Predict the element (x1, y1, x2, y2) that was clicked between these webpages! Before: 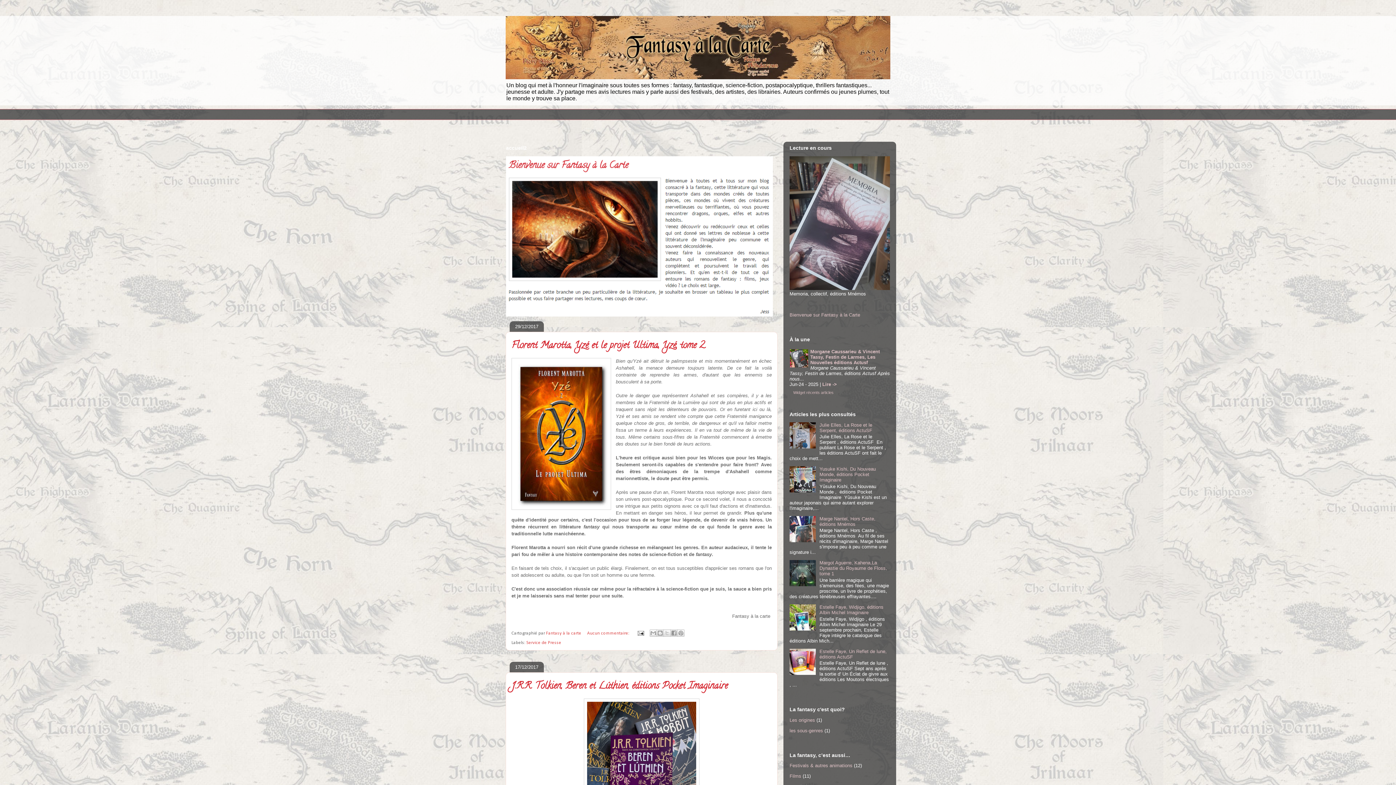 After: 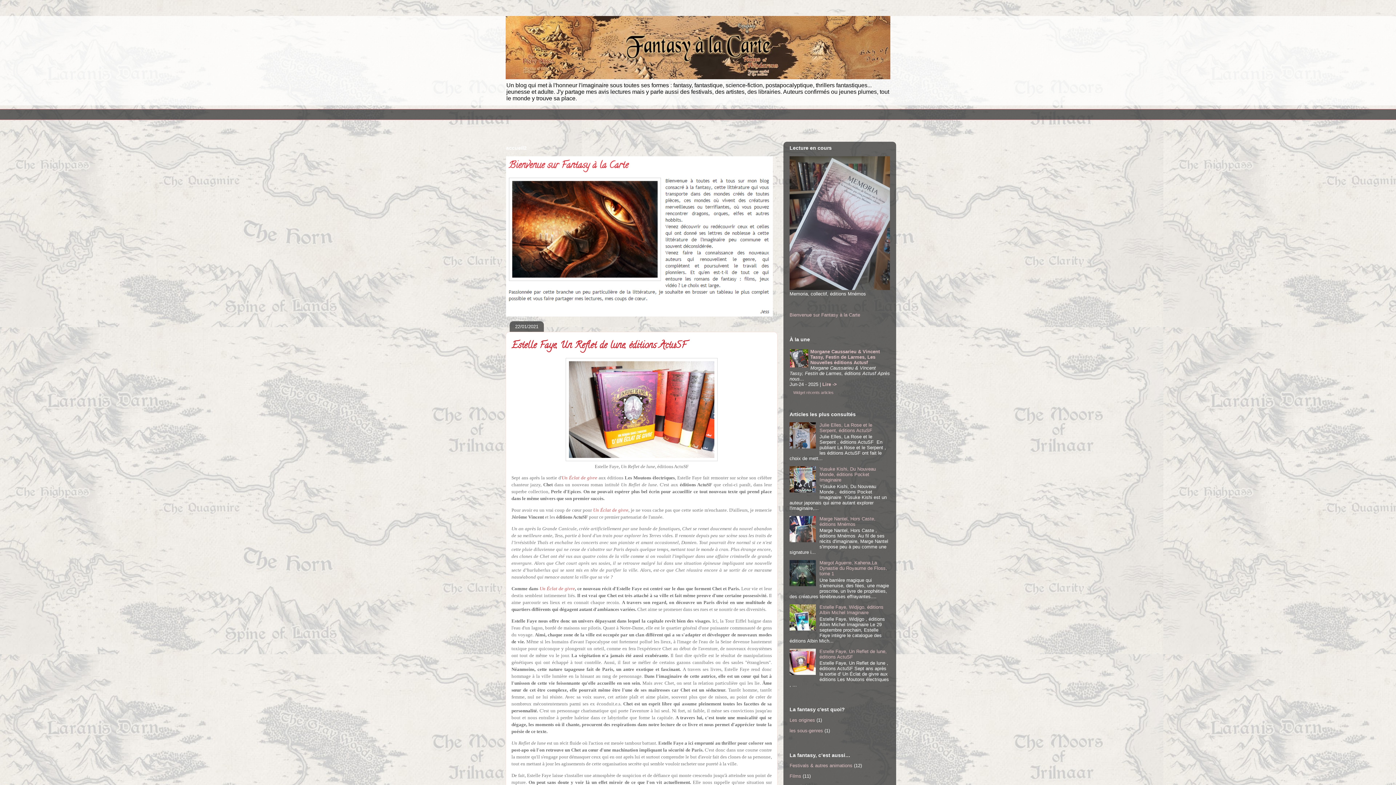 Action: bbox: (819, 648, 886, 659) label: Estelle Faye, Un Reflet de lune, éditions ActuSF